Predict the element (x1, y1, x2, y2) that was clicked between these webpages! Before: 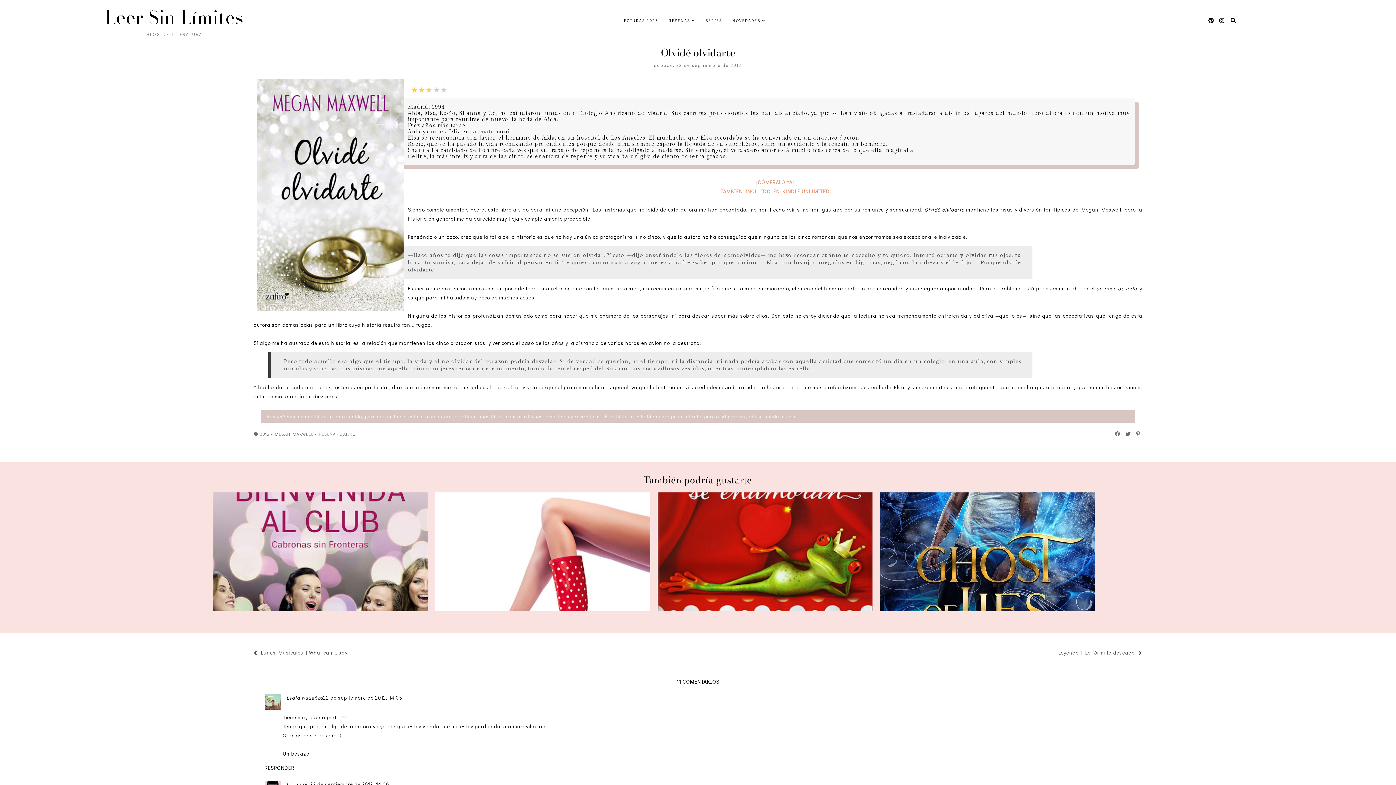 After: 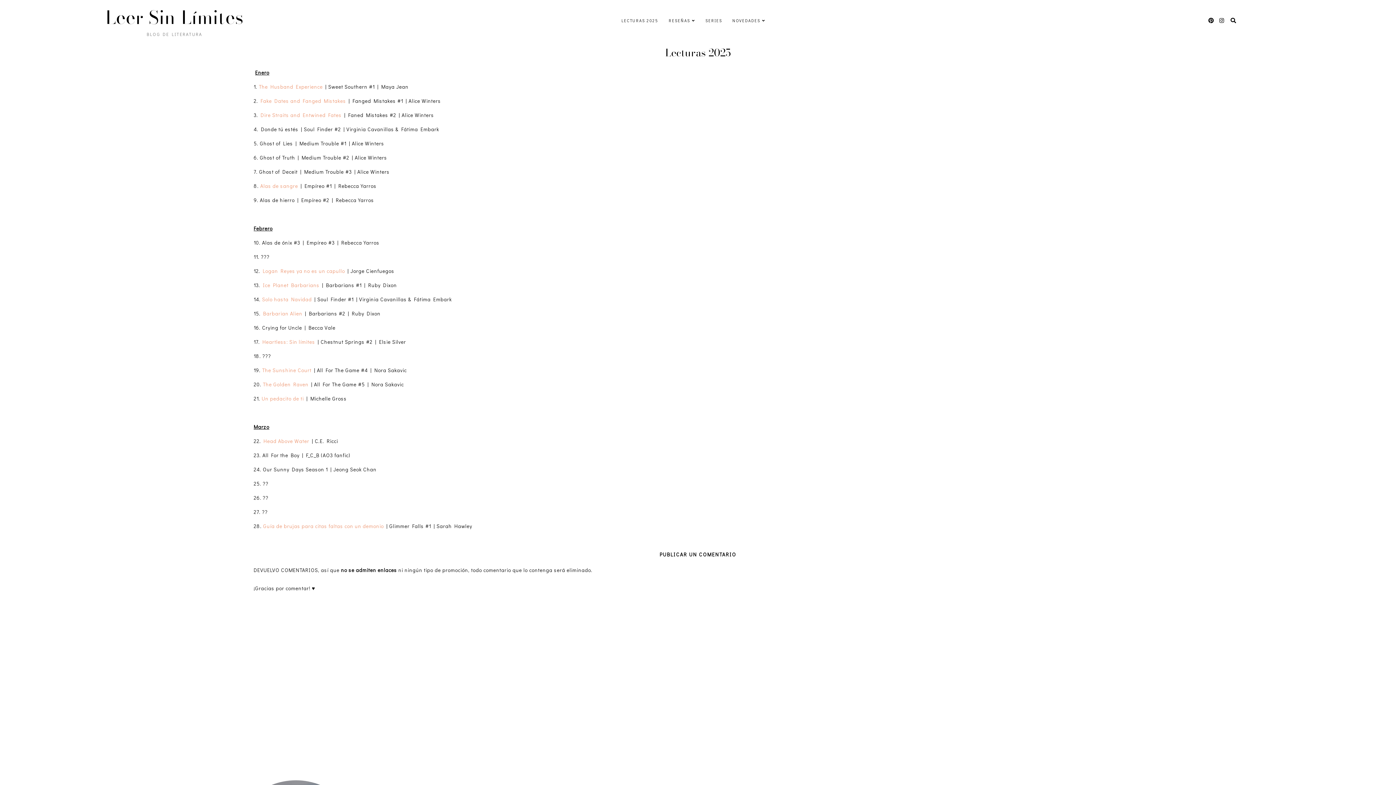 Action: bbox: (621, 17, 658, 23) label: LECTURAS 2025